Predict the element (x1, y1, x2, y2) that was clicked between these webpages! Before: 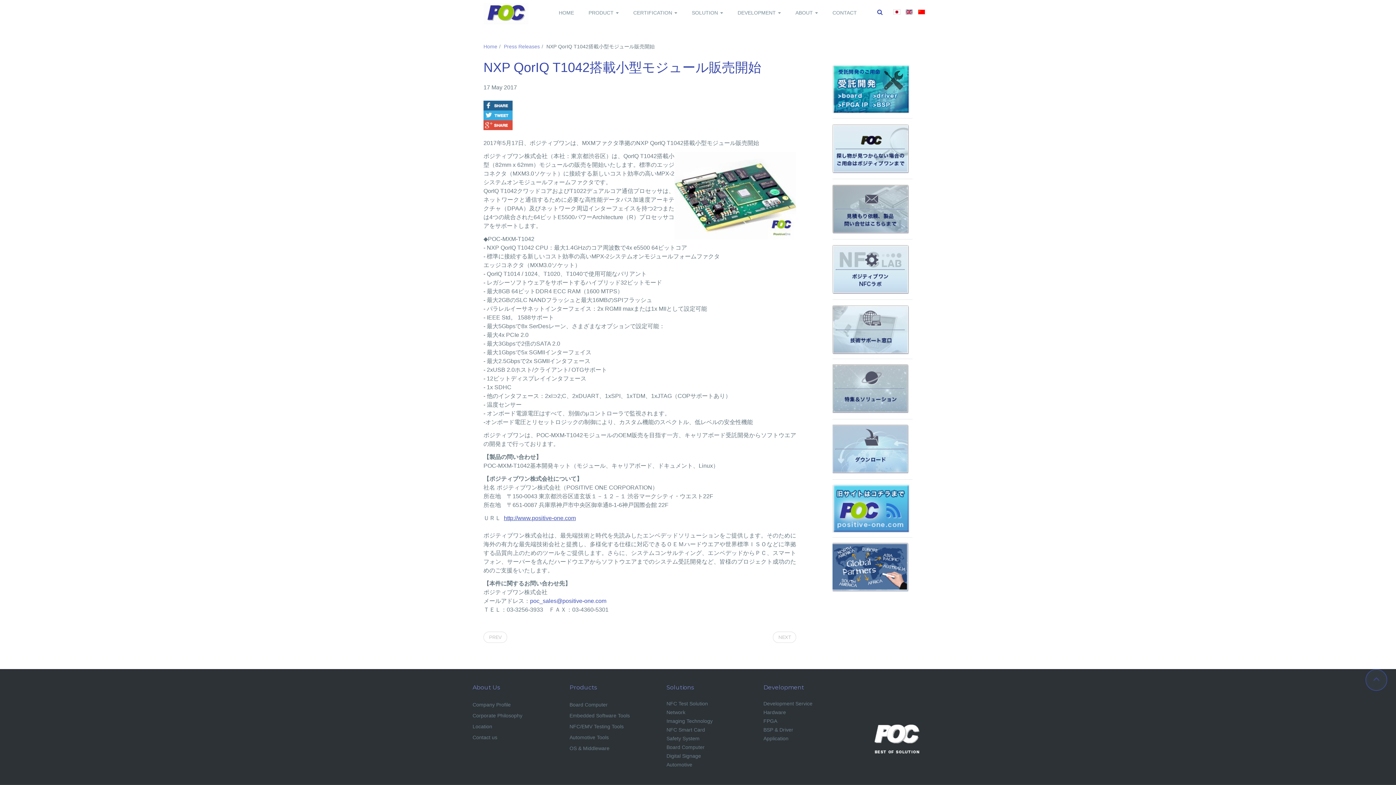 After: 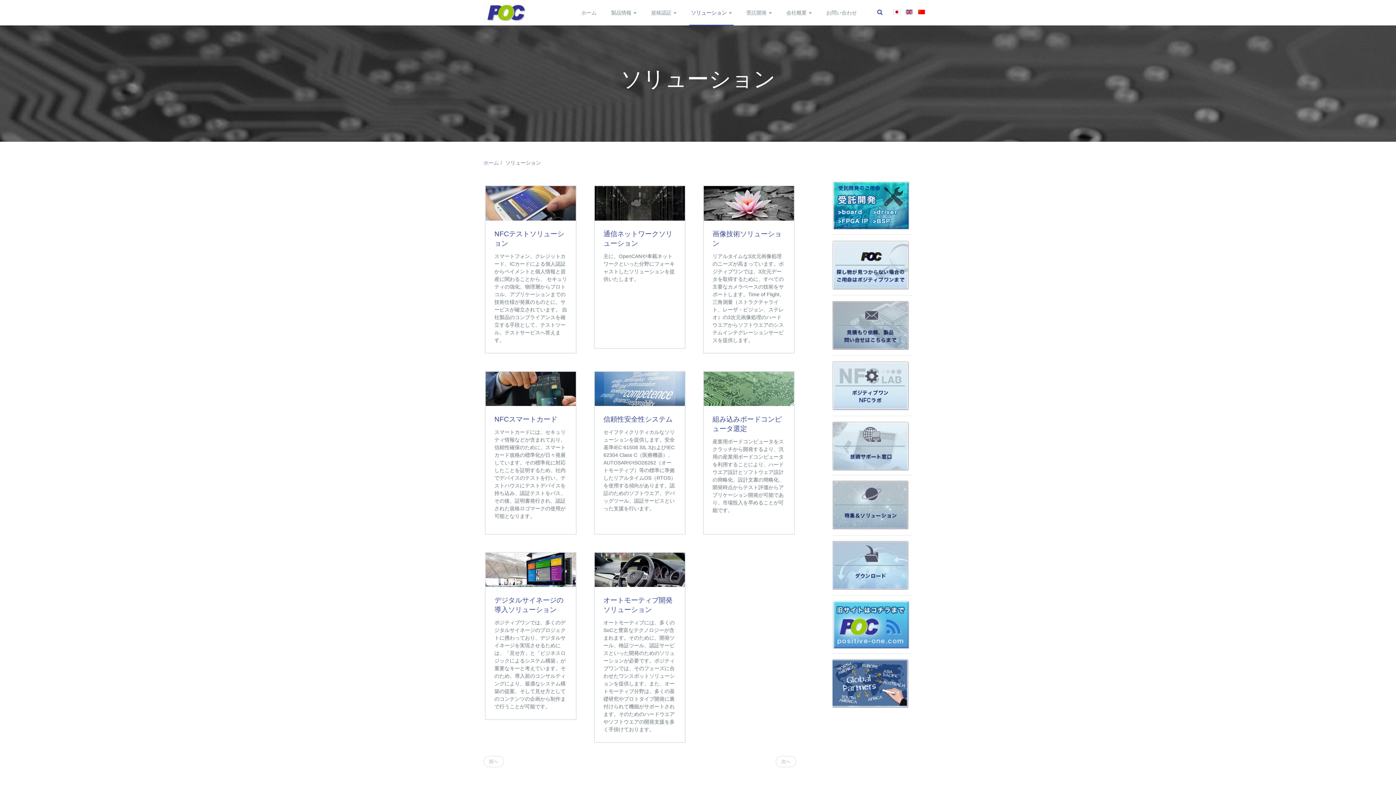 Action: bbox: (832, 386, 909, 391)